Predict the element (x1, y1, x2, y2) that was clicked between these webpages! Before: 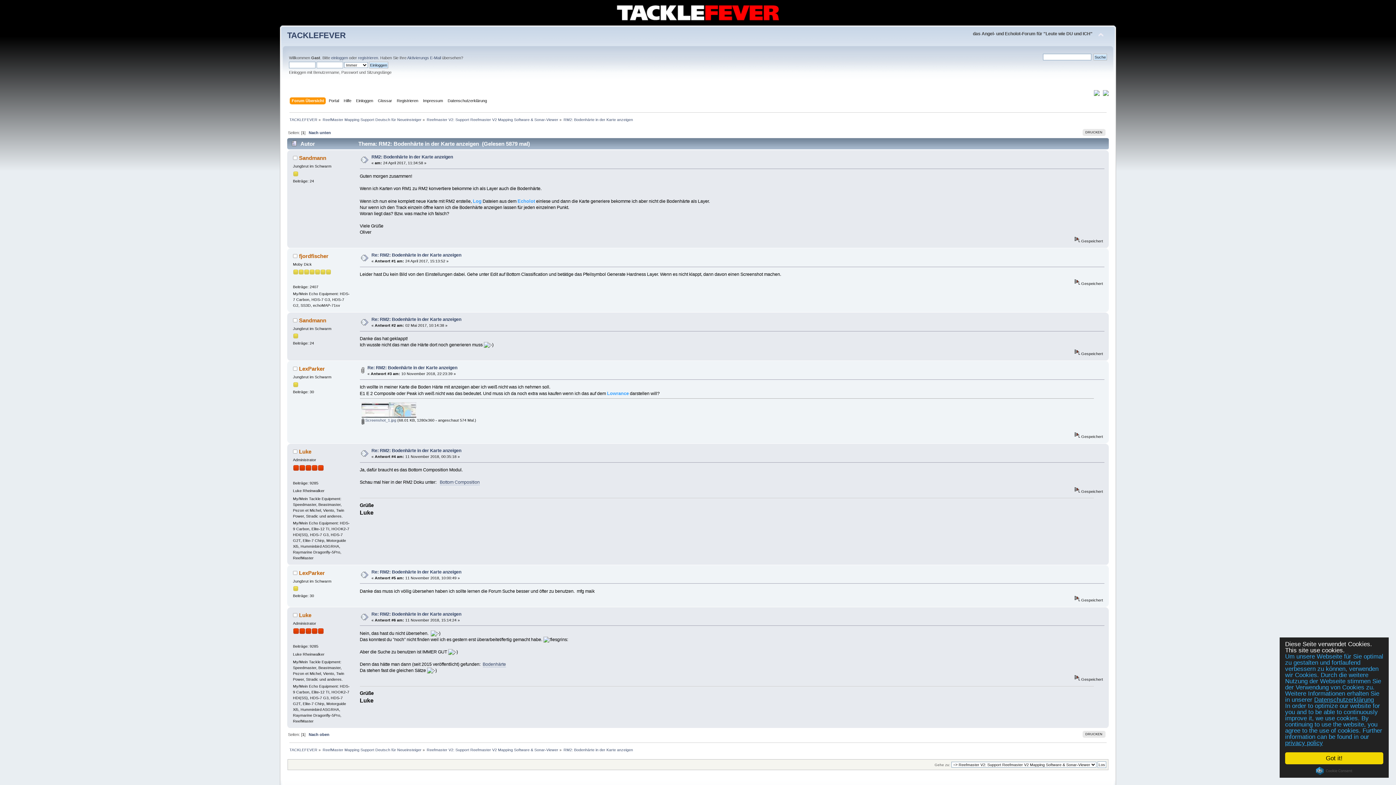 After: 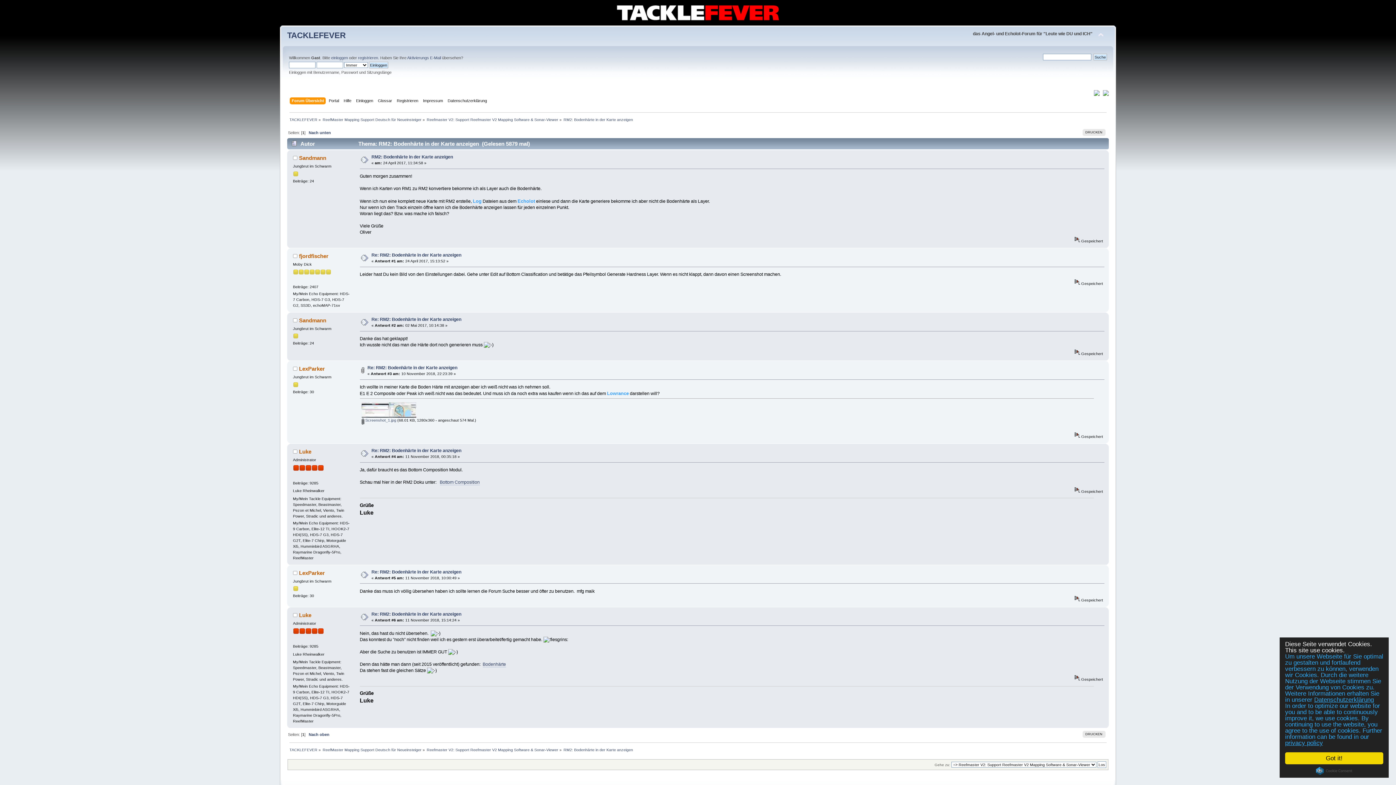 Action: label: RM2: Bodenhärte in der Karte anzeigen  bbox: (563, 748, 634, 752)